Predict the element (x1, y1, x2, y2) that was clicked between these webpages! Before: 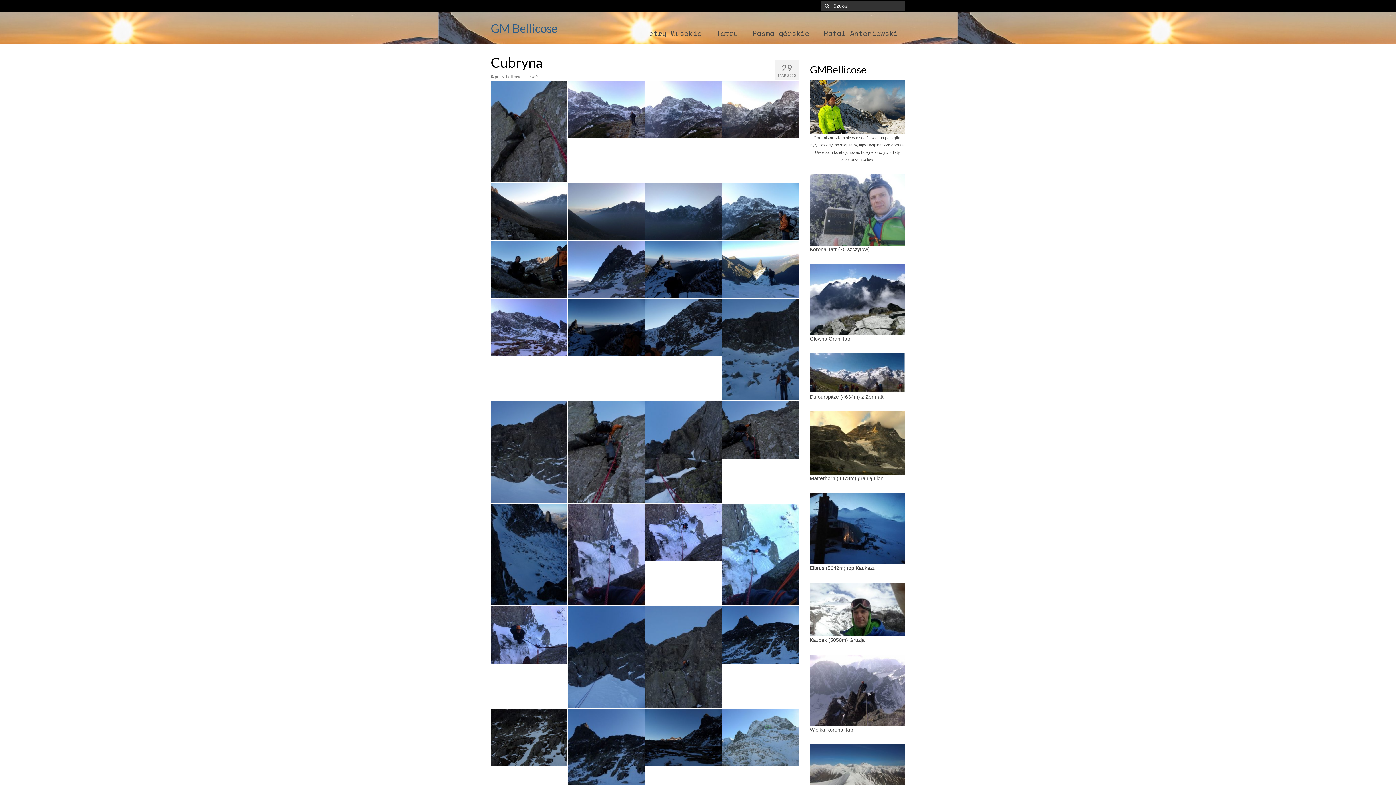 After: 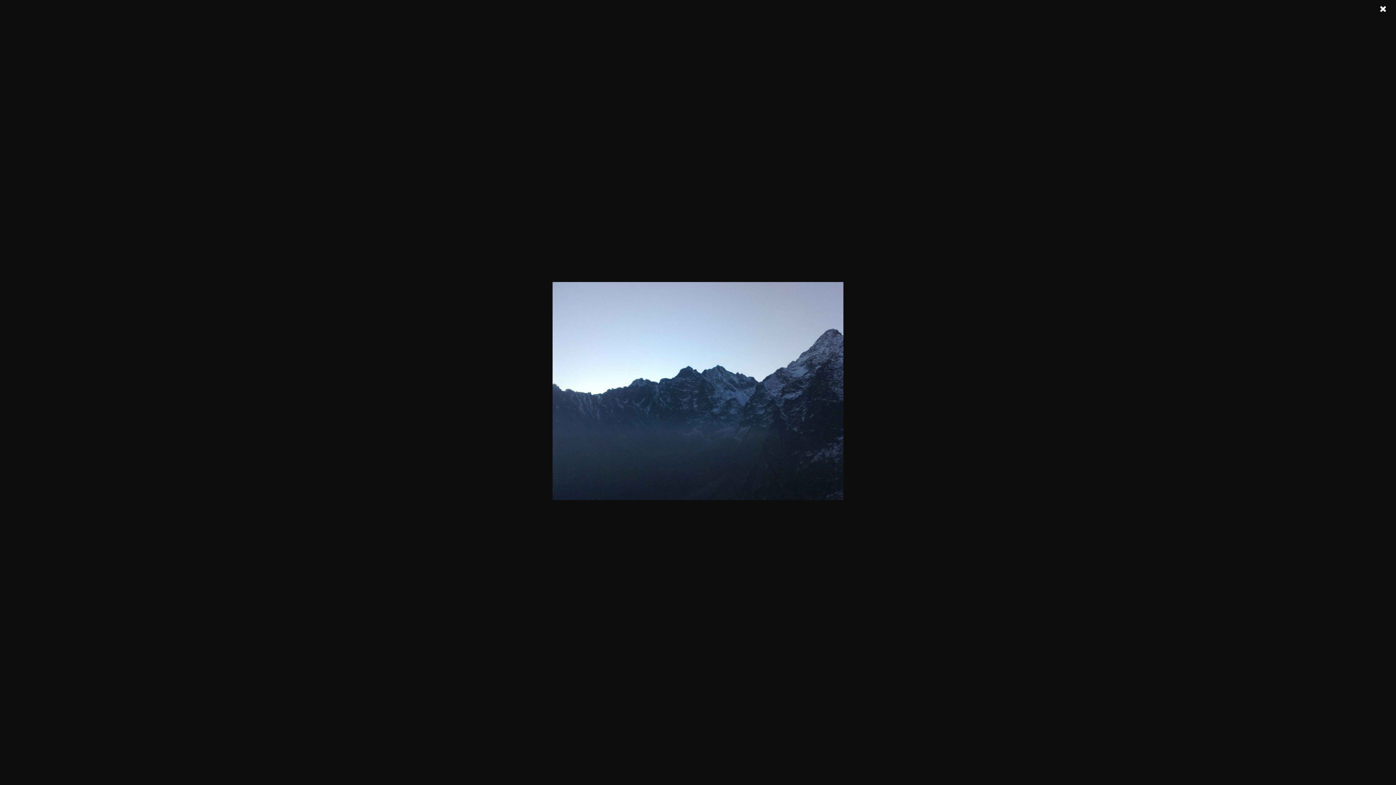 Action: bbox: (645, 183, 721, 240)